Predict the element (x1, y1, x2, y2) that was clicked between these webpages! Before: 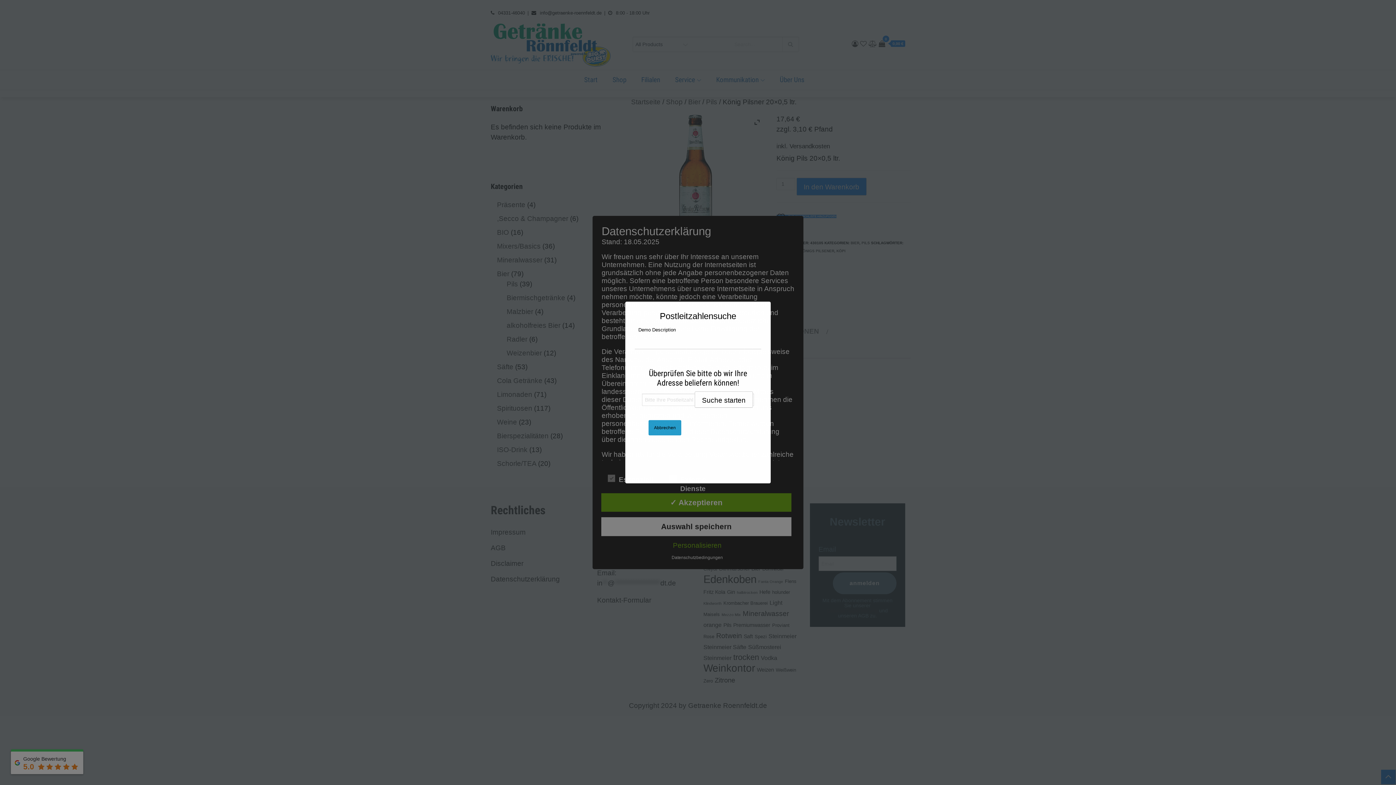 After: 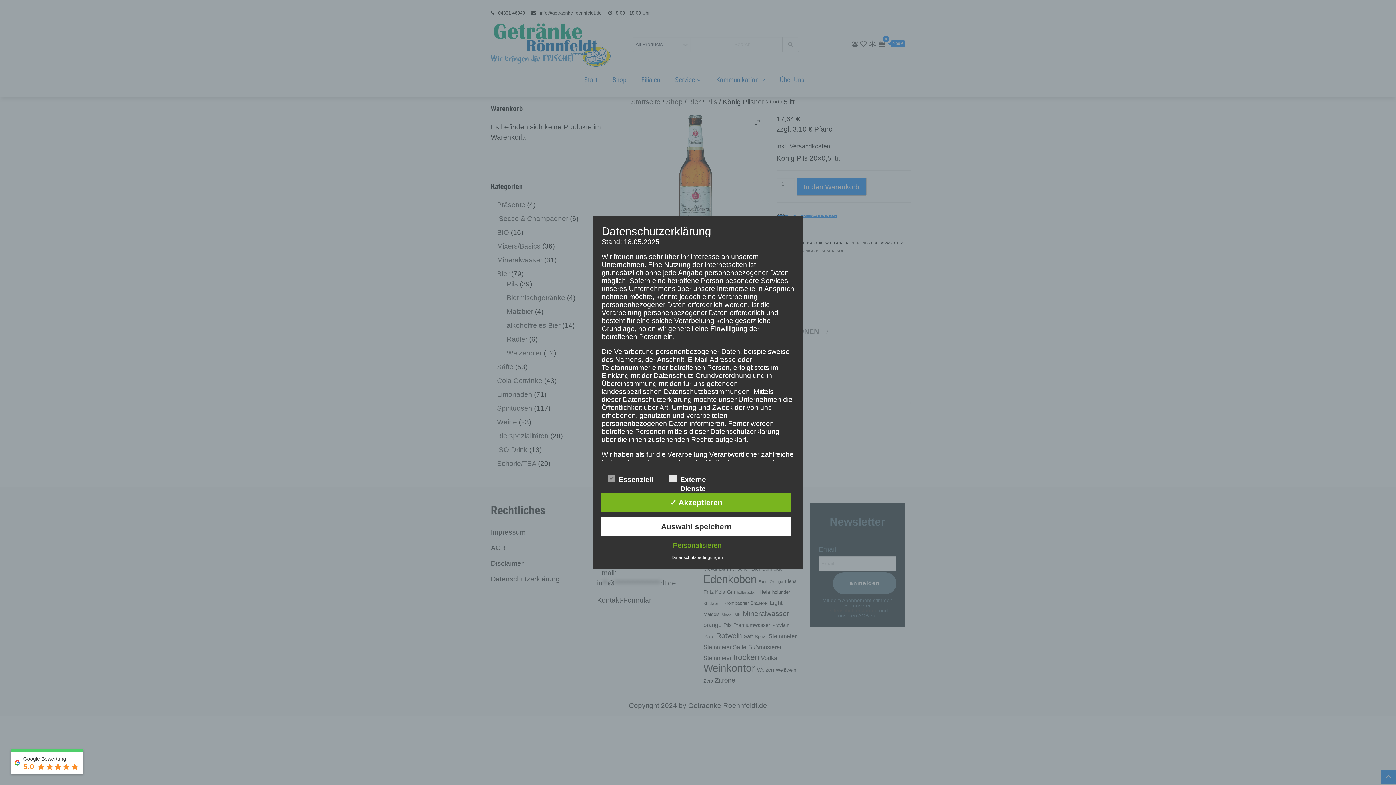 Action: bbox: (648, 420, 681, 435) label: Abbrechen